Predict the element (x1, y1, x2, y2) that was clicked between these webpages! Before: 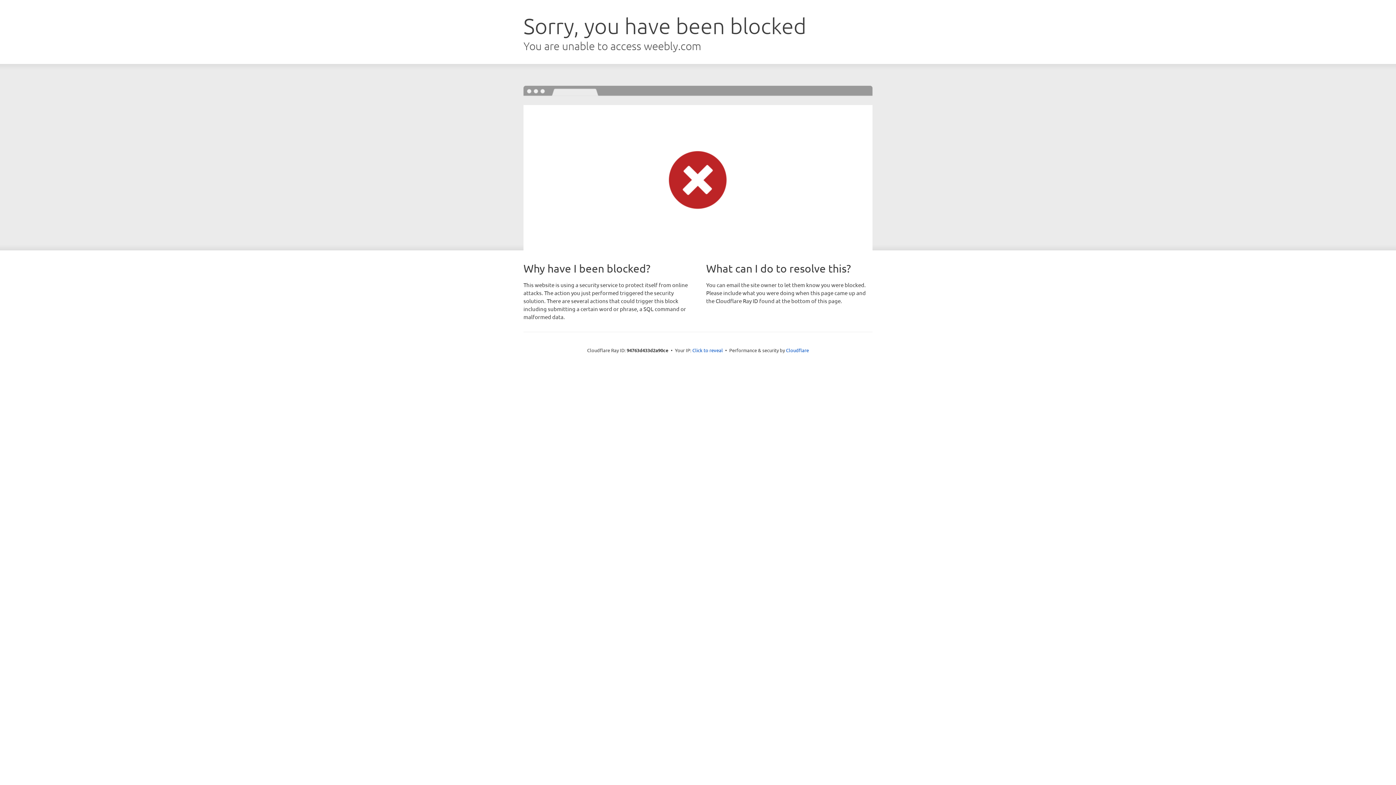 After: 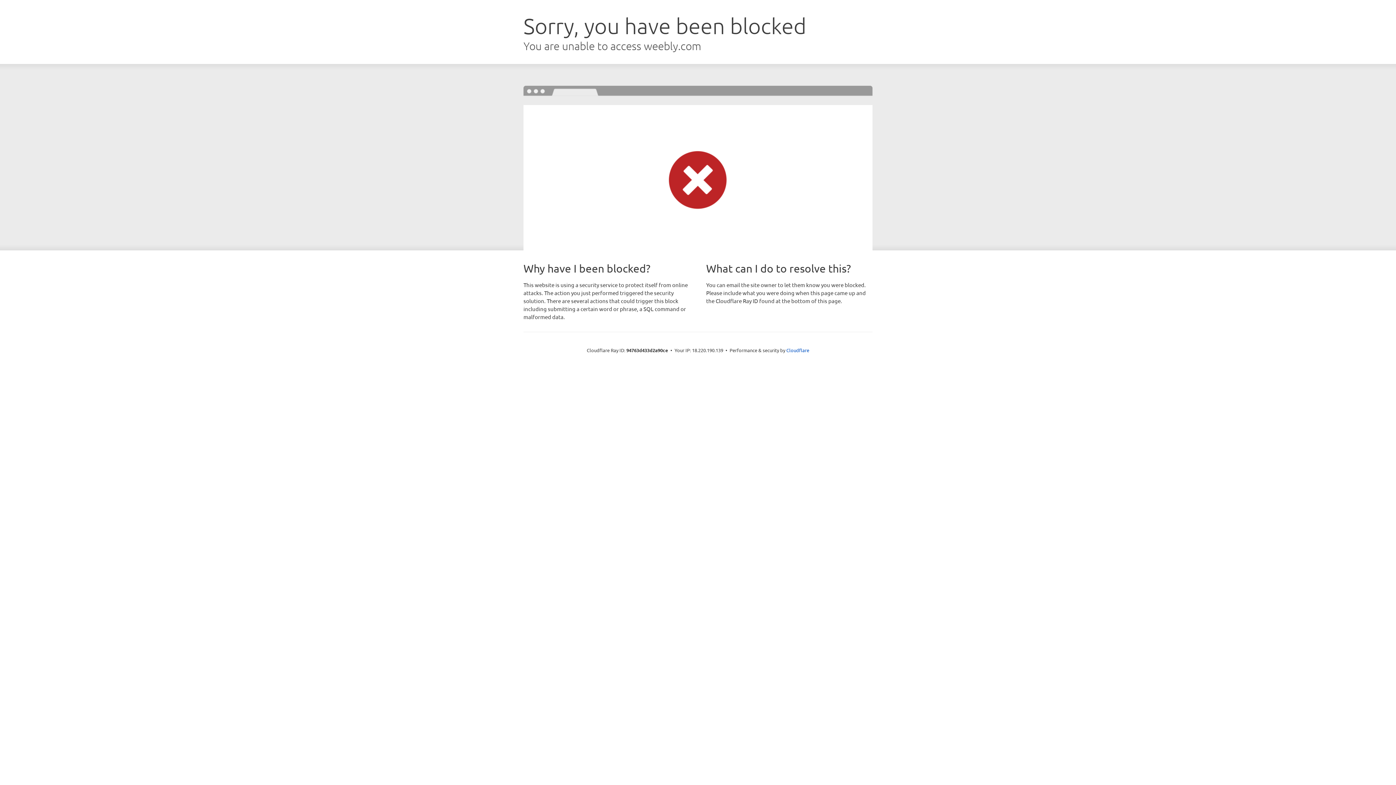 Action: bbox: (692, 346, 723, 353) label: Click to reveal